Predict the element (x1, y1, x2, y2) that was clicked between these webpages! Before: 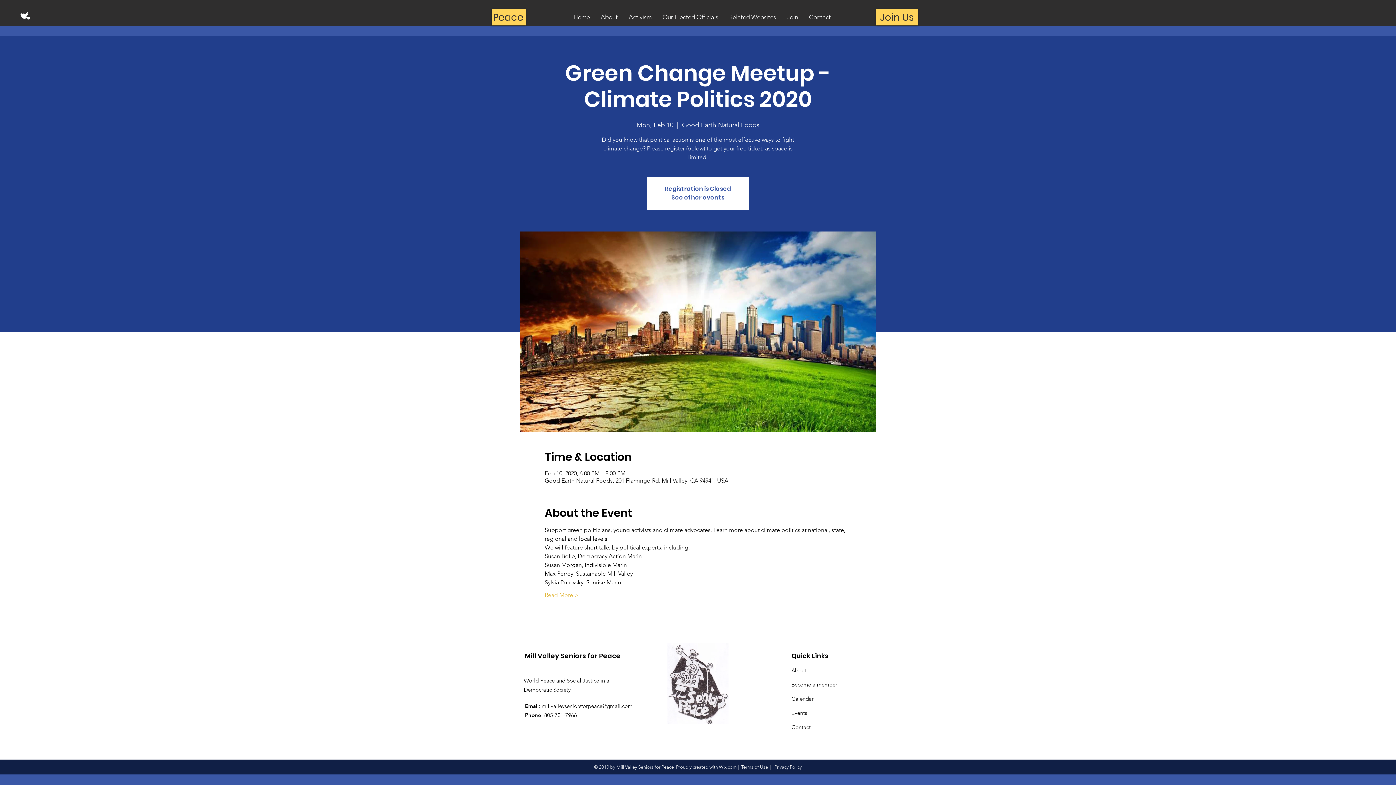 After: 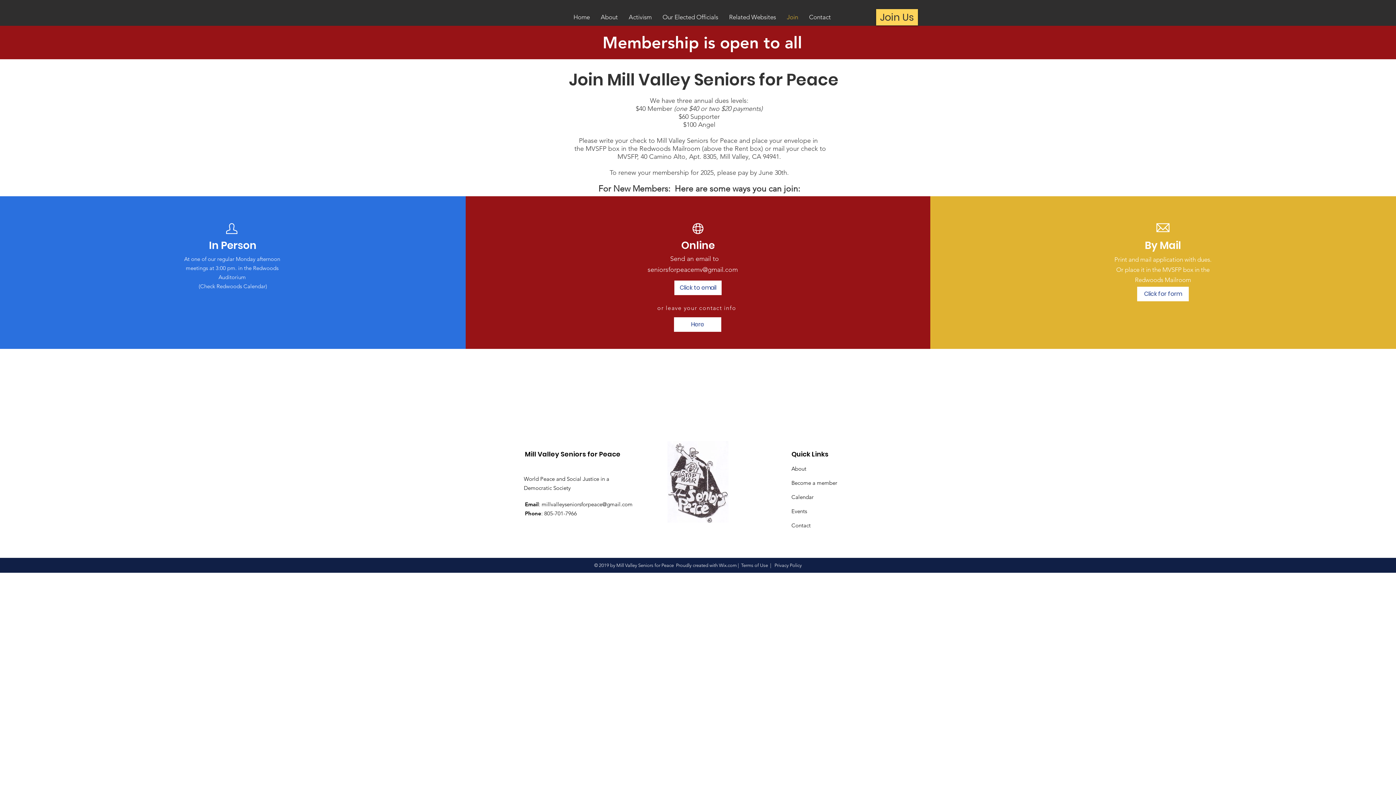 Action: label: Become a member bbox: (791, 681, 837, 688)